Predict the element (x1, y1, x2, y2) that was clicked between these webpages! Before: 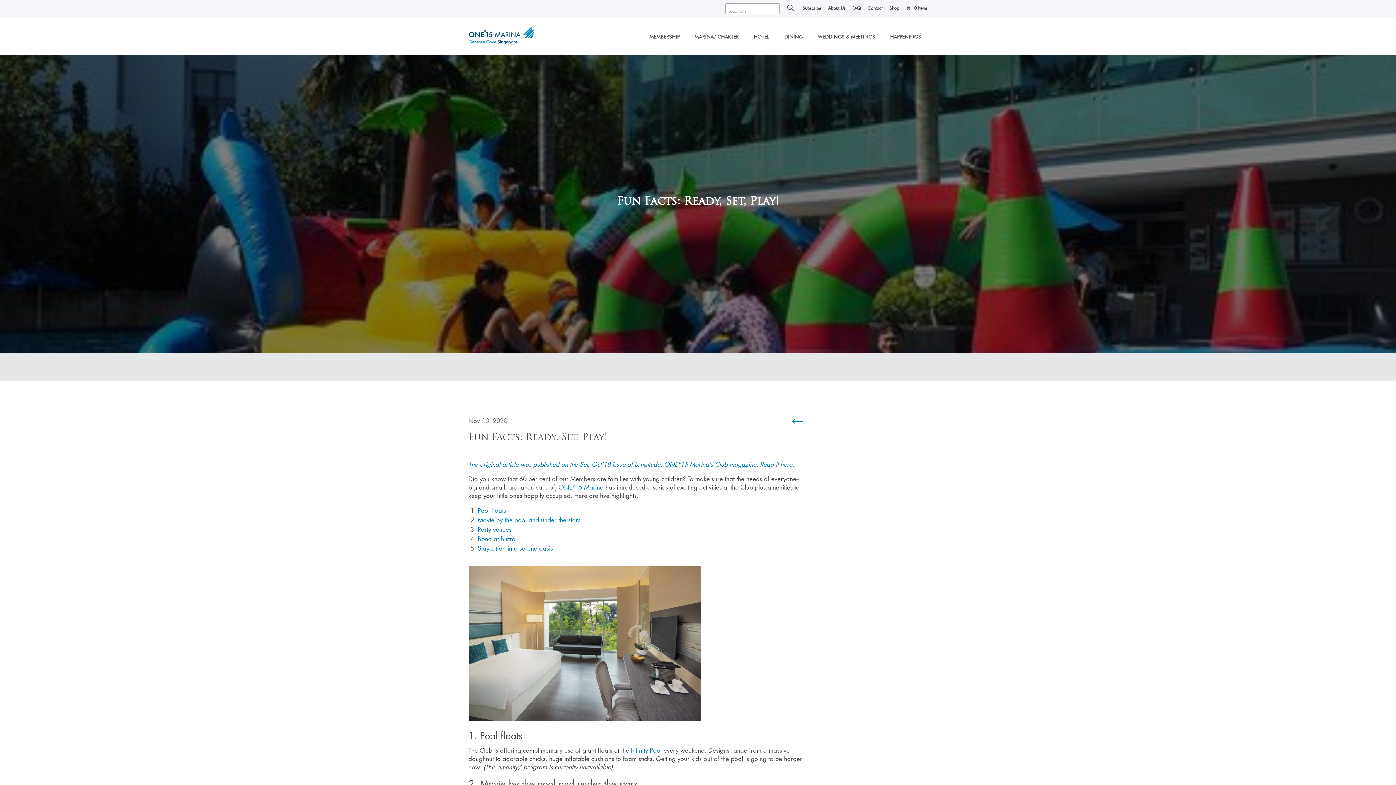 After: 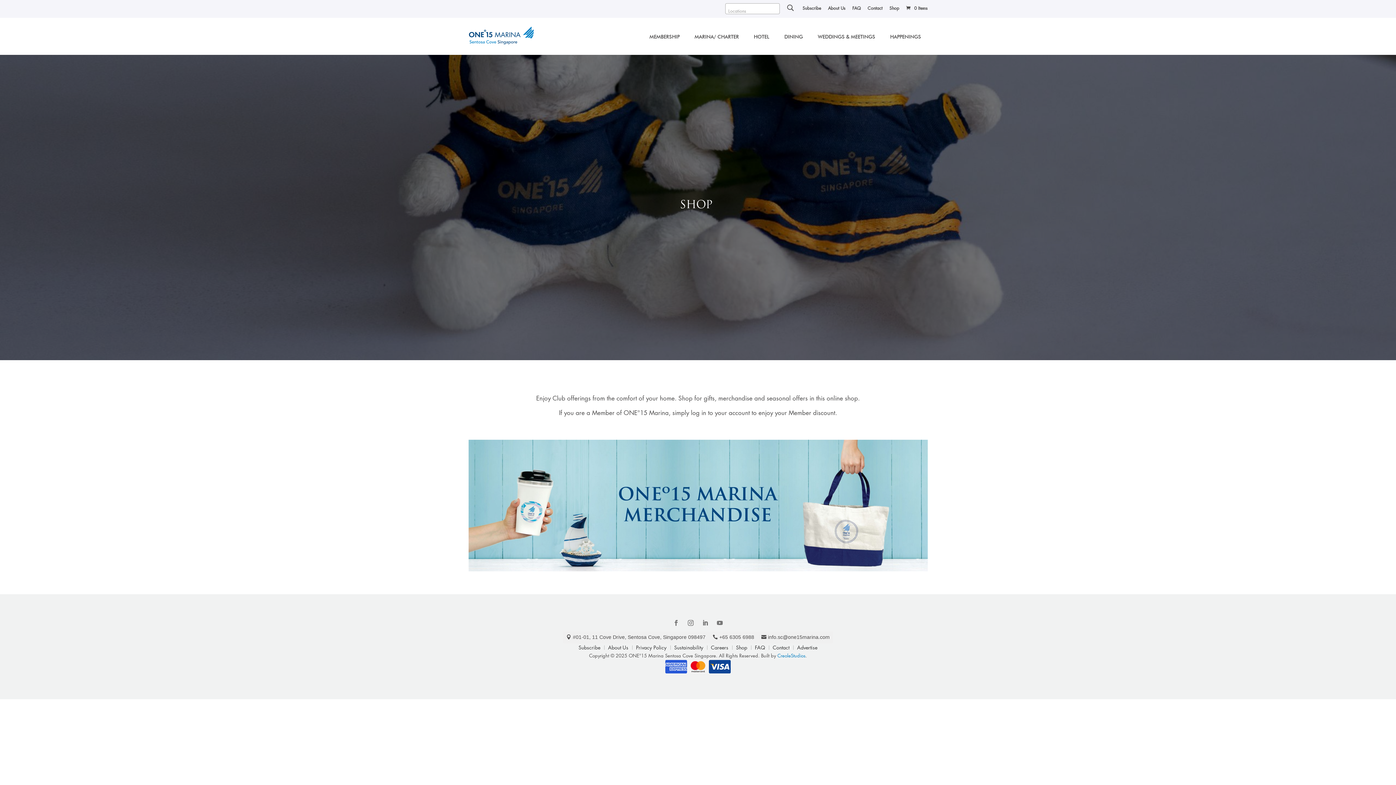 Action: label: Shop bbox: (889, 6, 899, 13)